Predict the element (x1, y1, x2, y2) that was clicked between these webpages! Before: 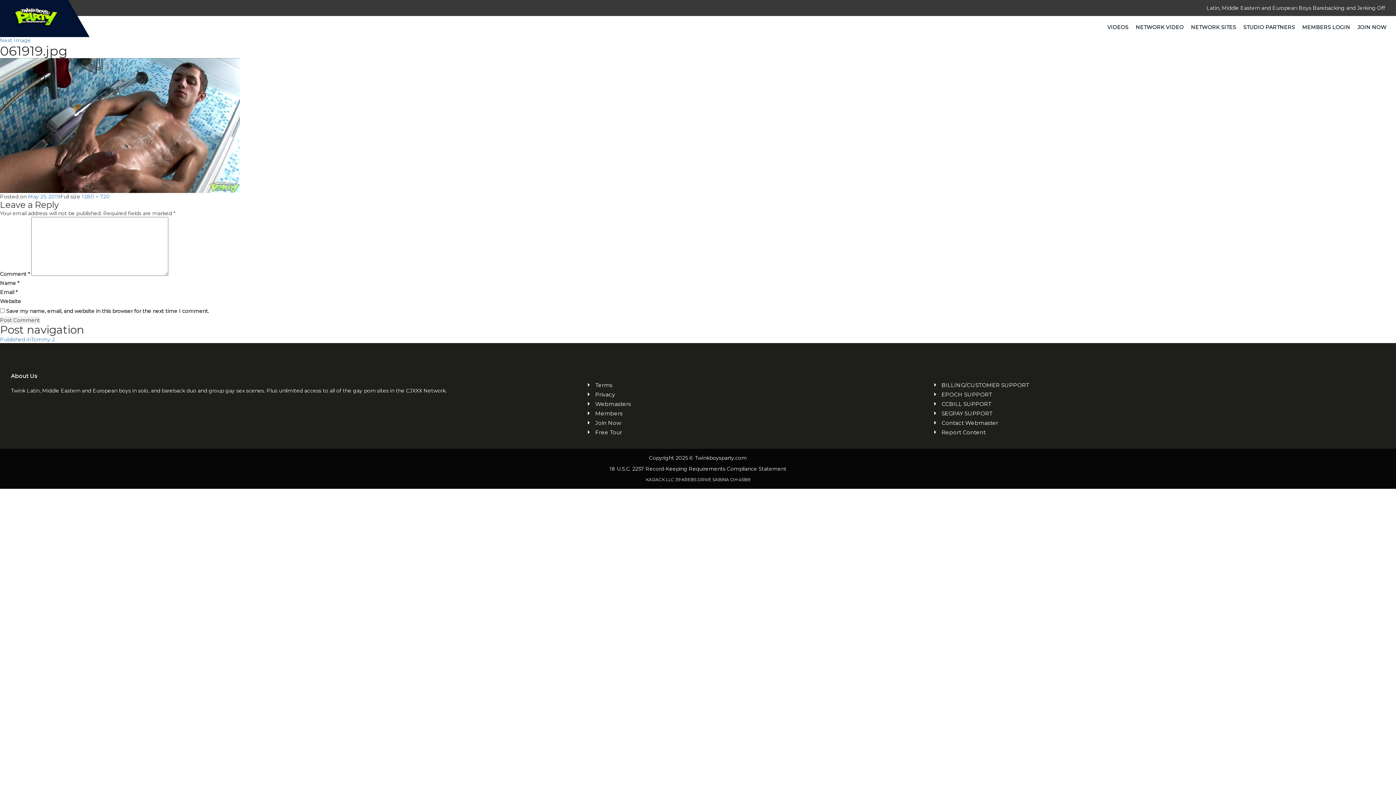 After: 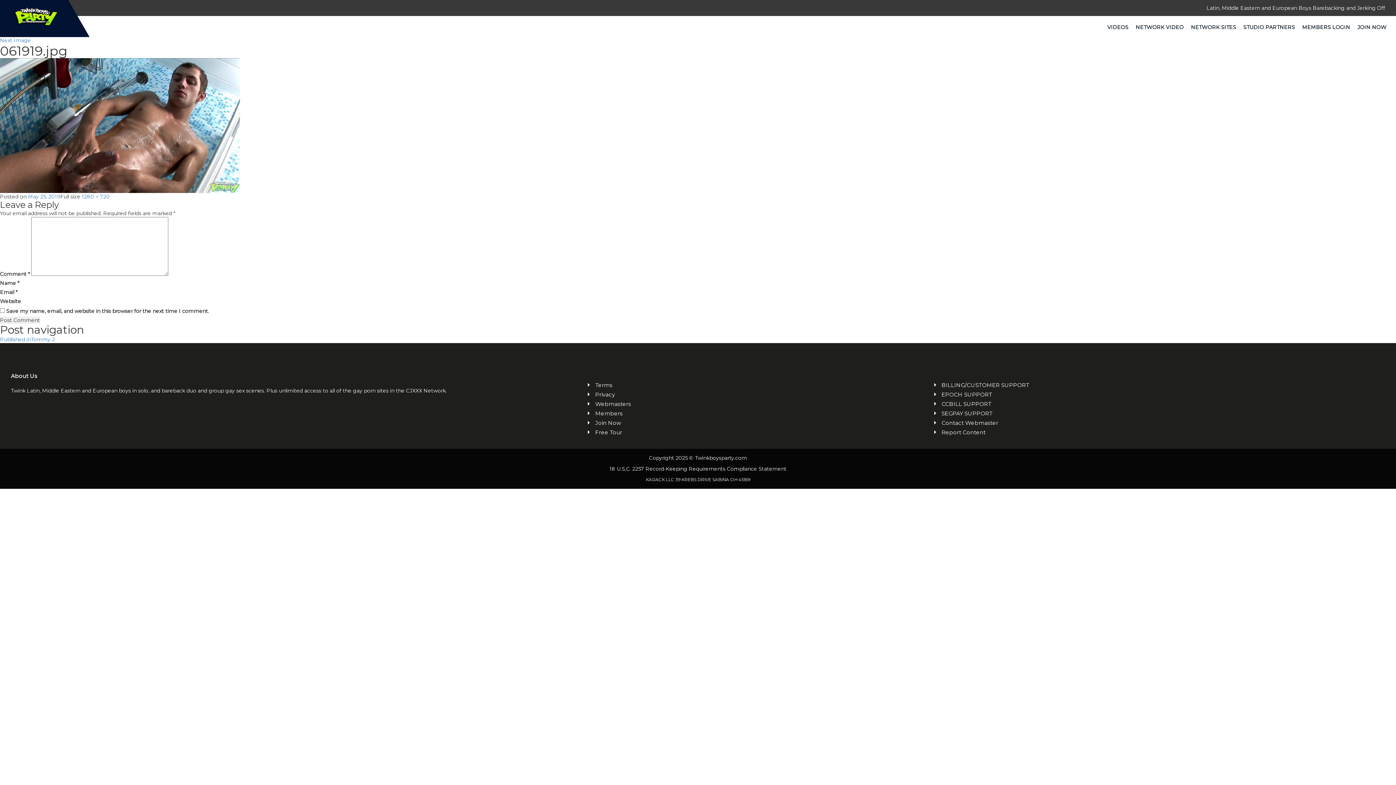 Action: label: CCBILL SUPPORT bbox: (941, 400, 1385, 408)